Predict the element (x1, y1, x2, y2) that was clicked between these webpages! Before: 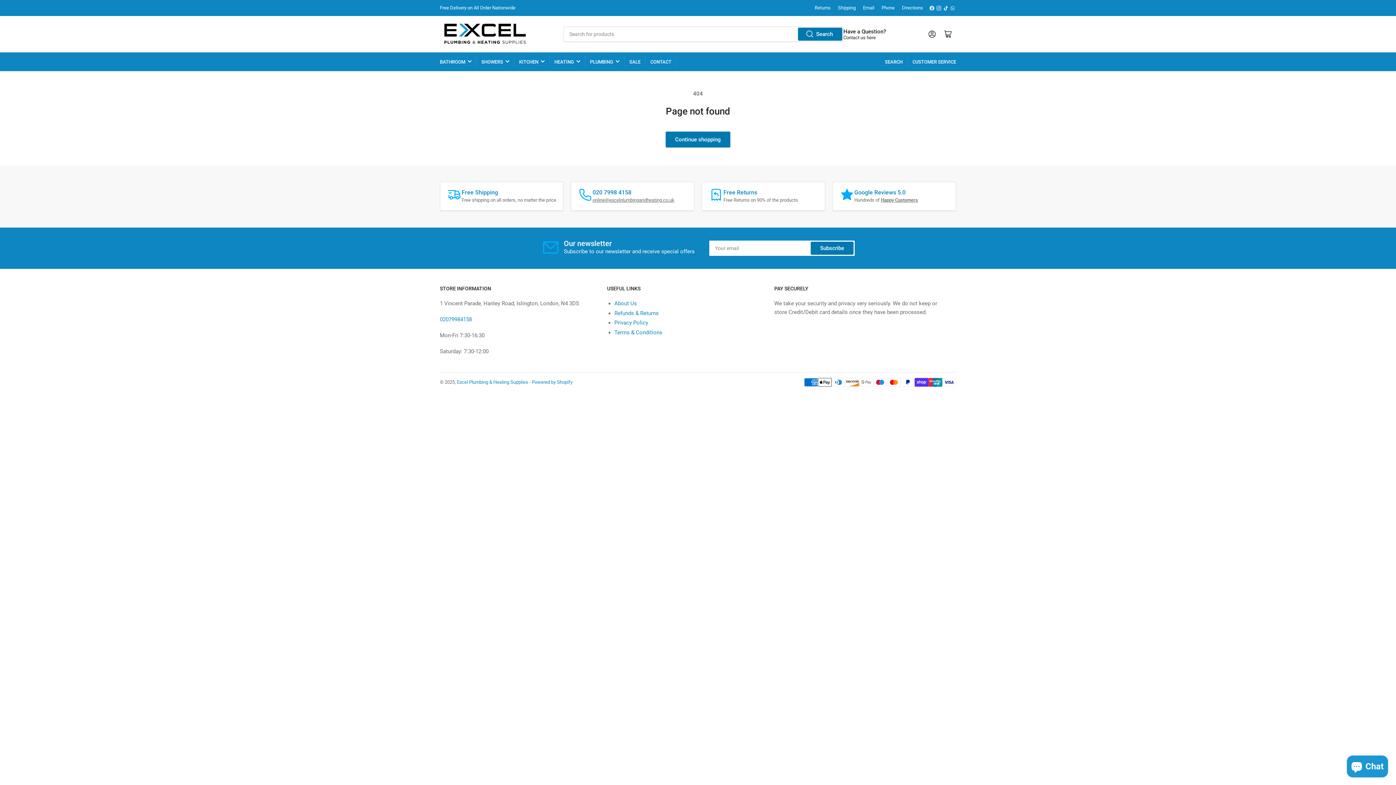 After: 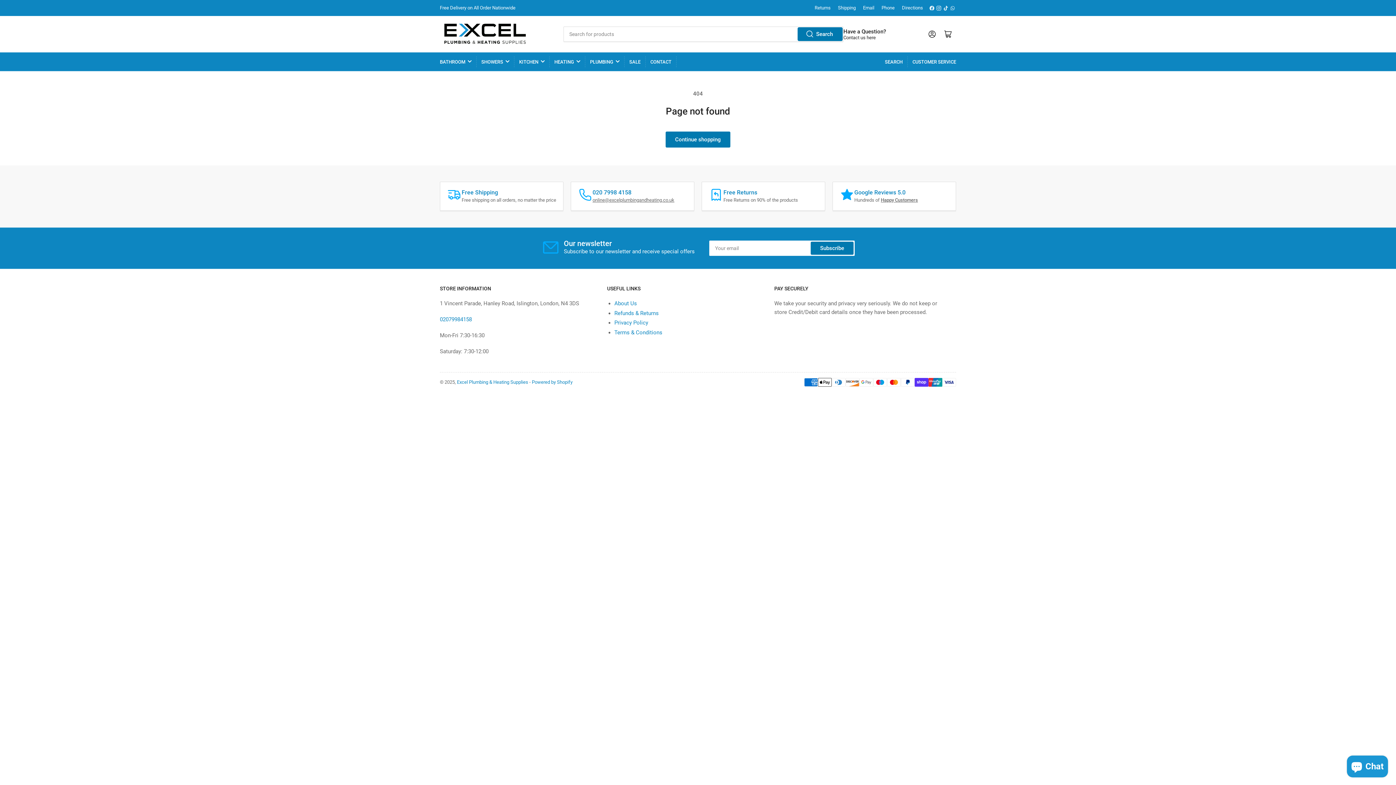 Action: label: Search bbox: (798, 28, 842, 40)